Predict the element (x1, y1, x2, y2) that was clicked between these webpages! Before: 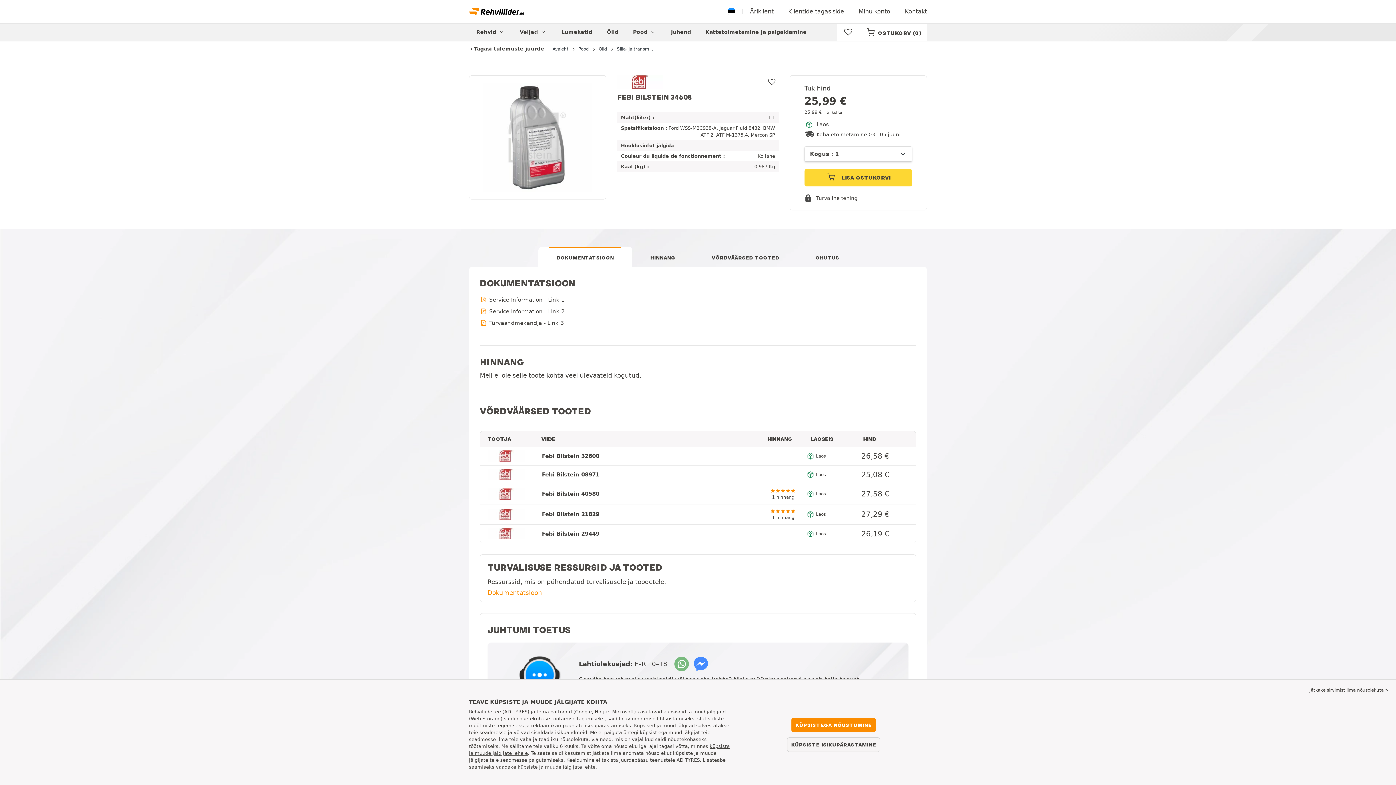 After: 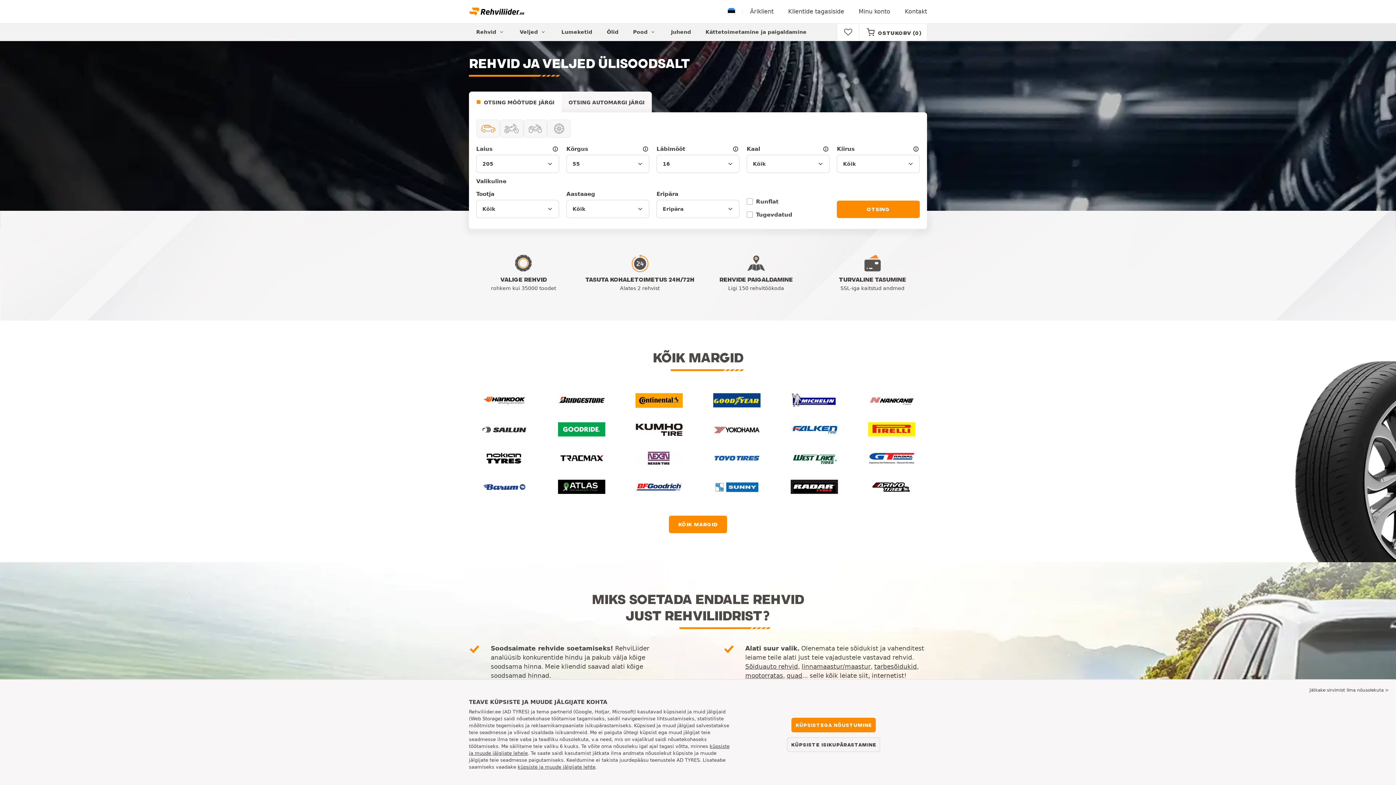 Action: label: Avaleht bbox: (552, 46, 568, 51)